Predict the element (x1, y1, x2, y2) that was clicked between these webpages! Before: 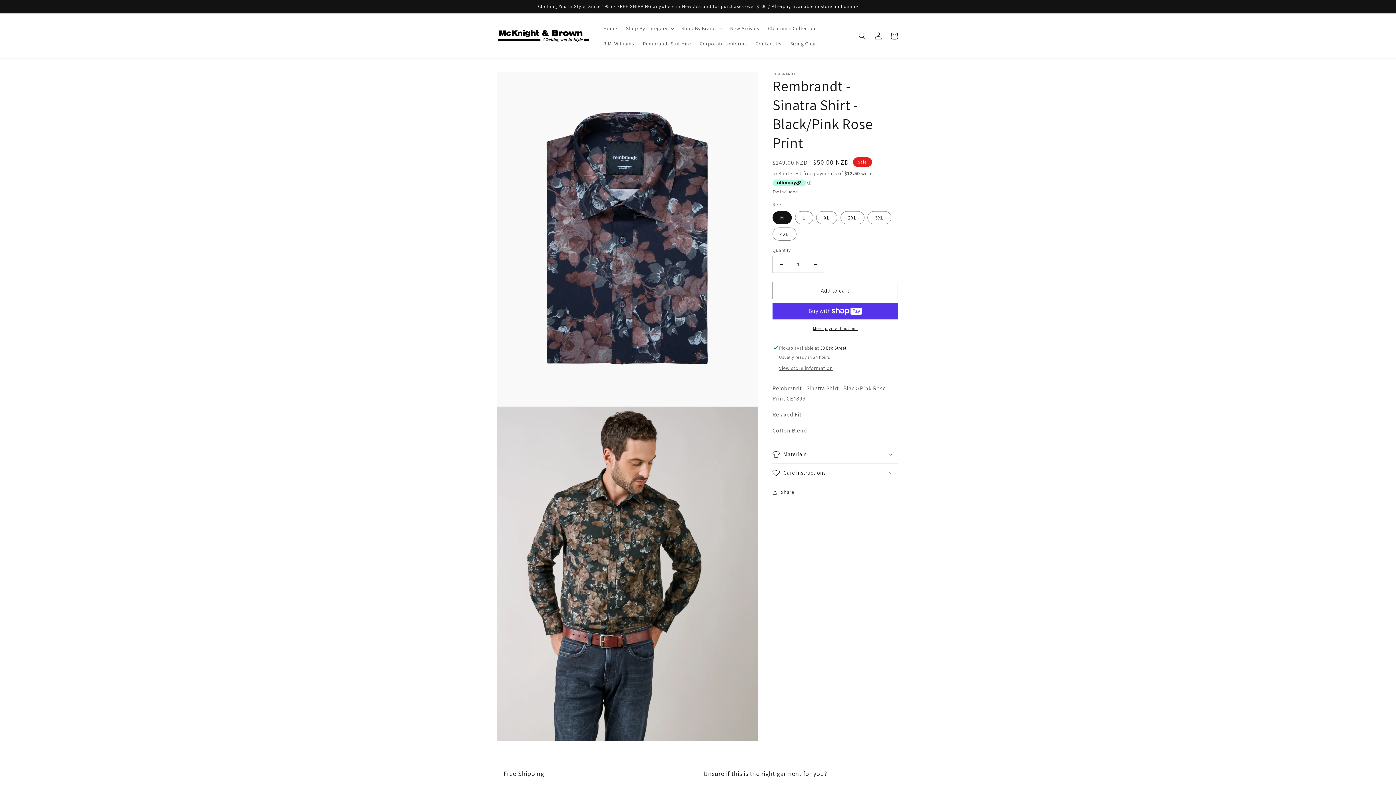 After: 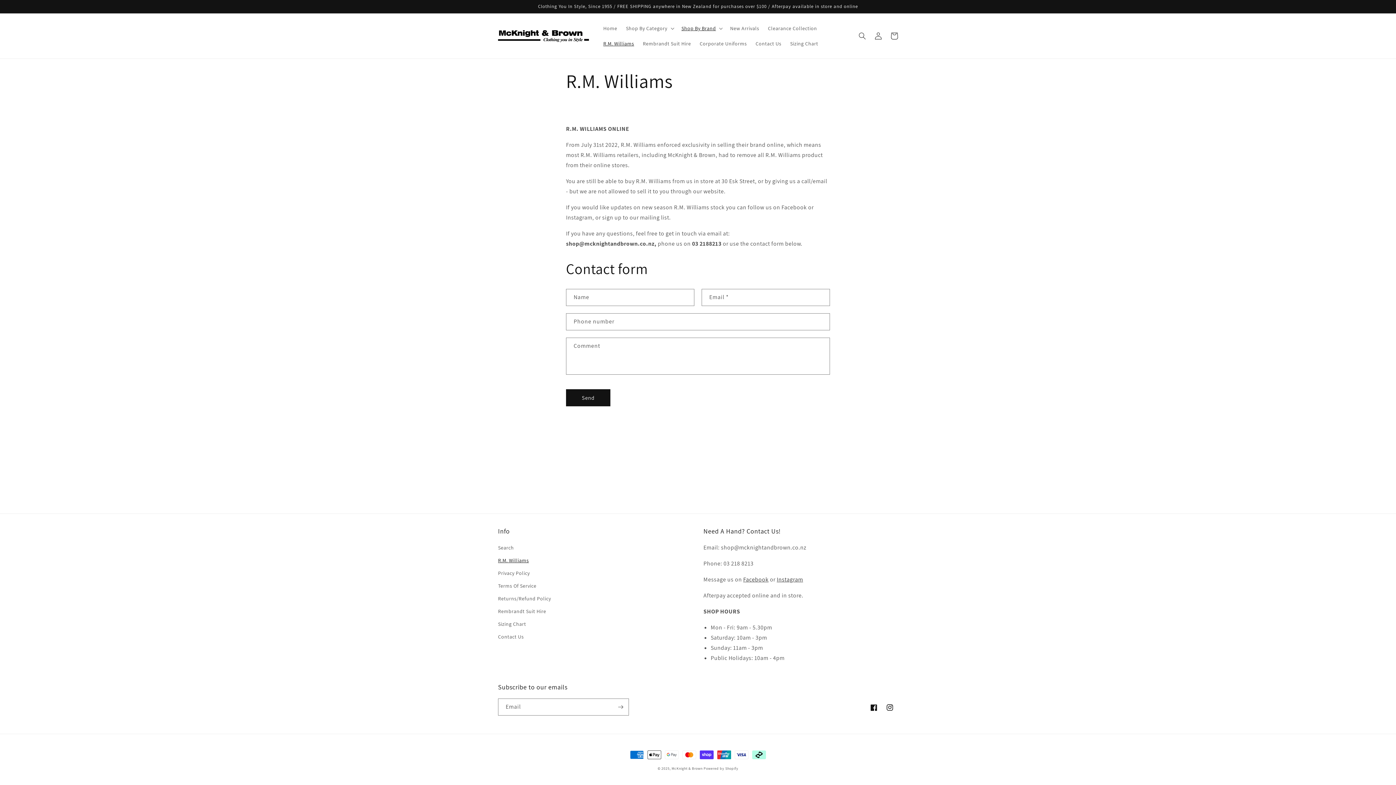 Action: bbox: (599, 36, 638, 51) label: R.M. Williams